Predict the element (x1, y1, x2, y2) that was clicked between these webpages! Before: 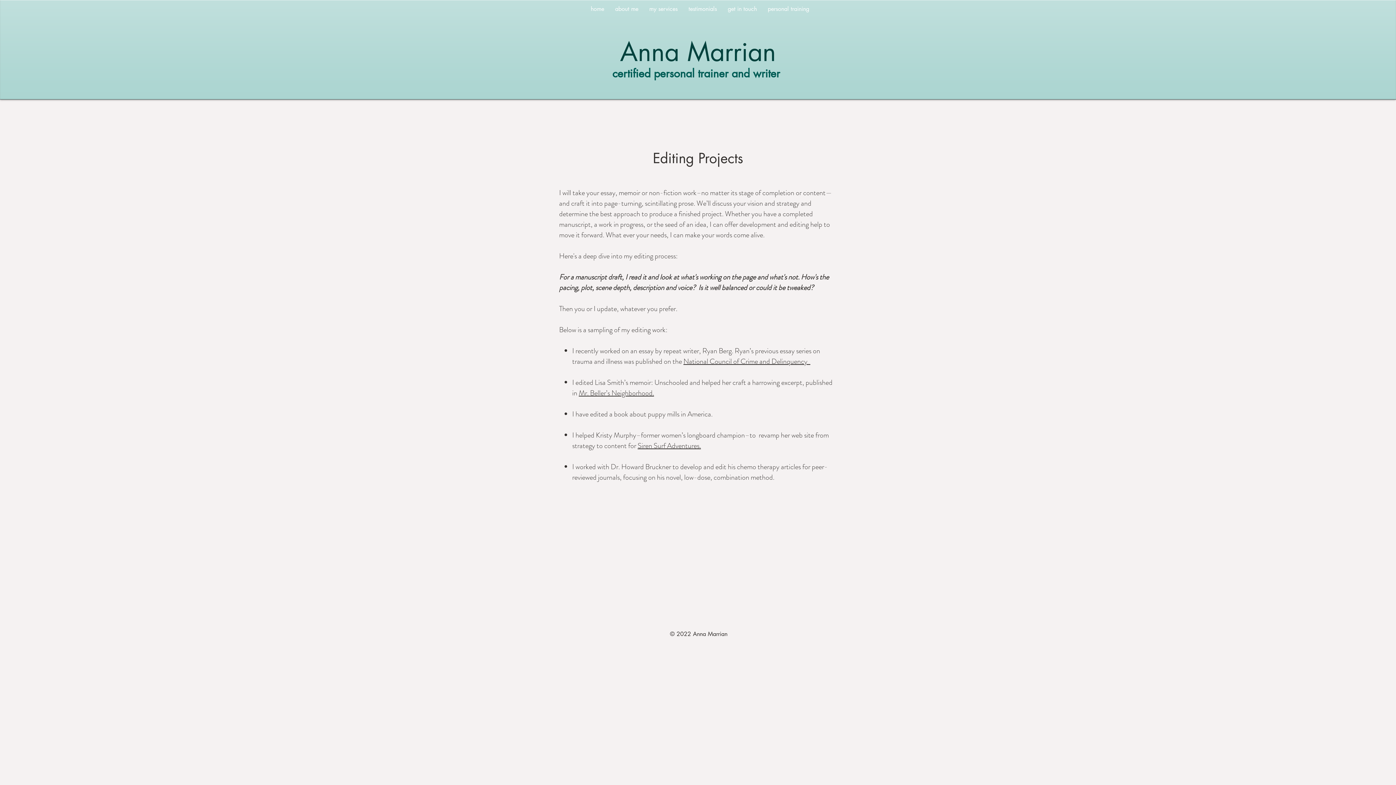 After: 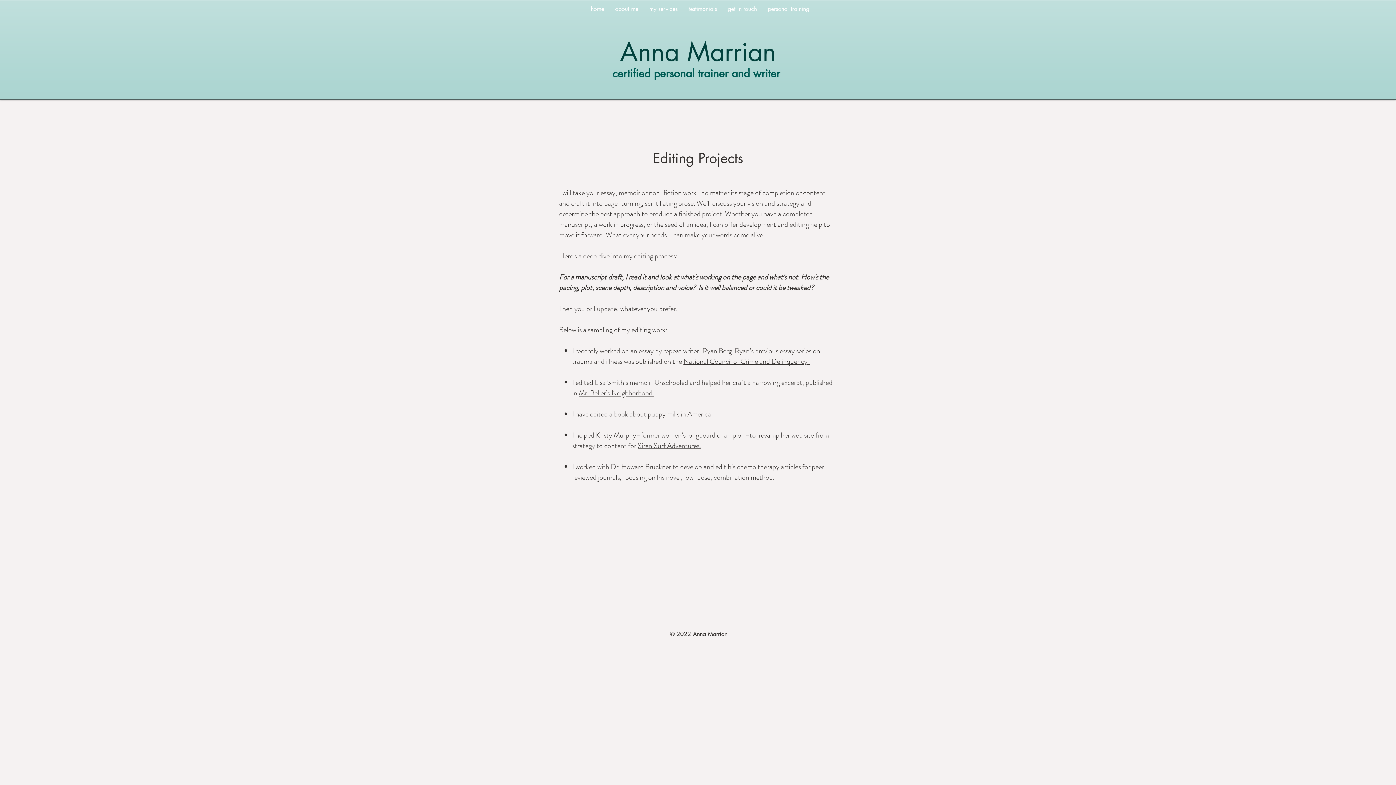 Action: bbox: (683, 356, 810, 366) label: National Council of Crime and Delinquency  